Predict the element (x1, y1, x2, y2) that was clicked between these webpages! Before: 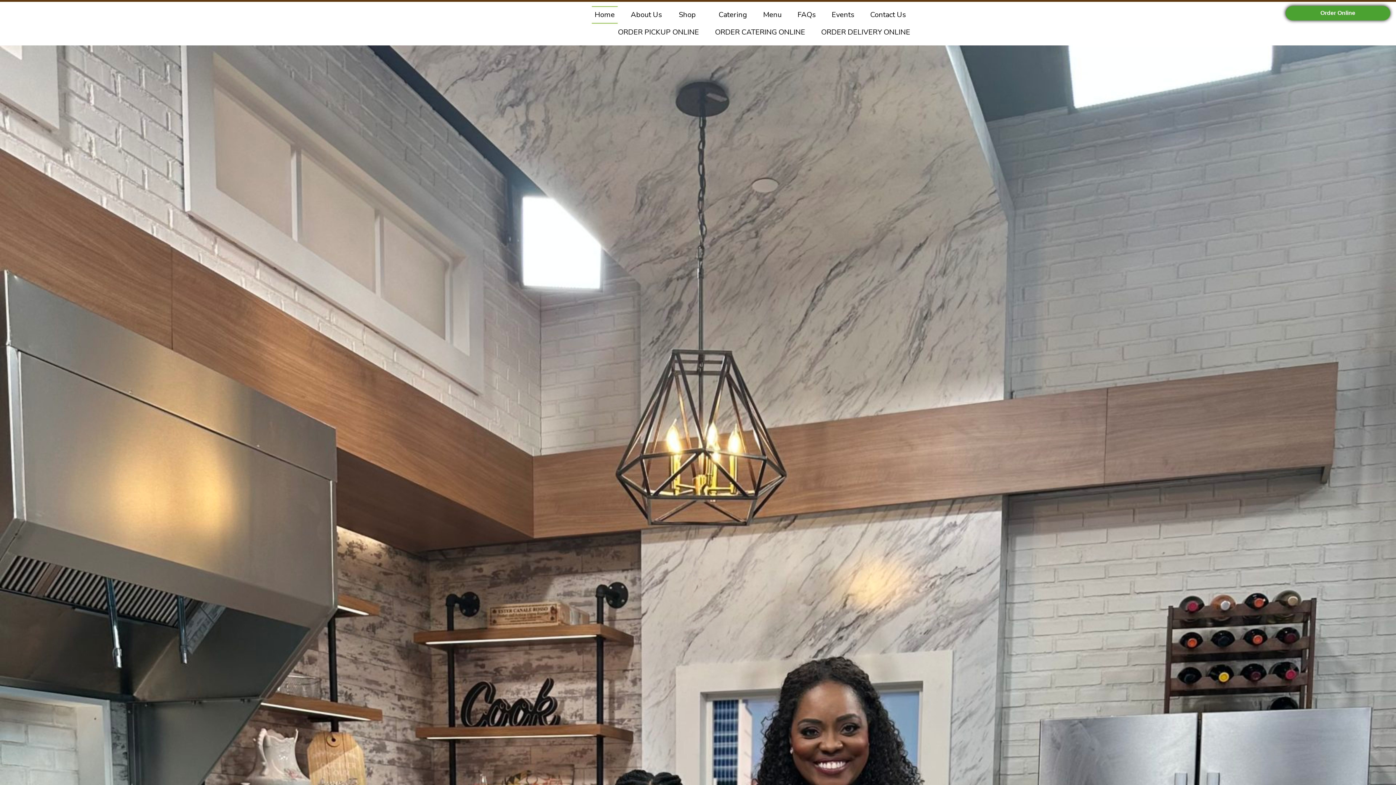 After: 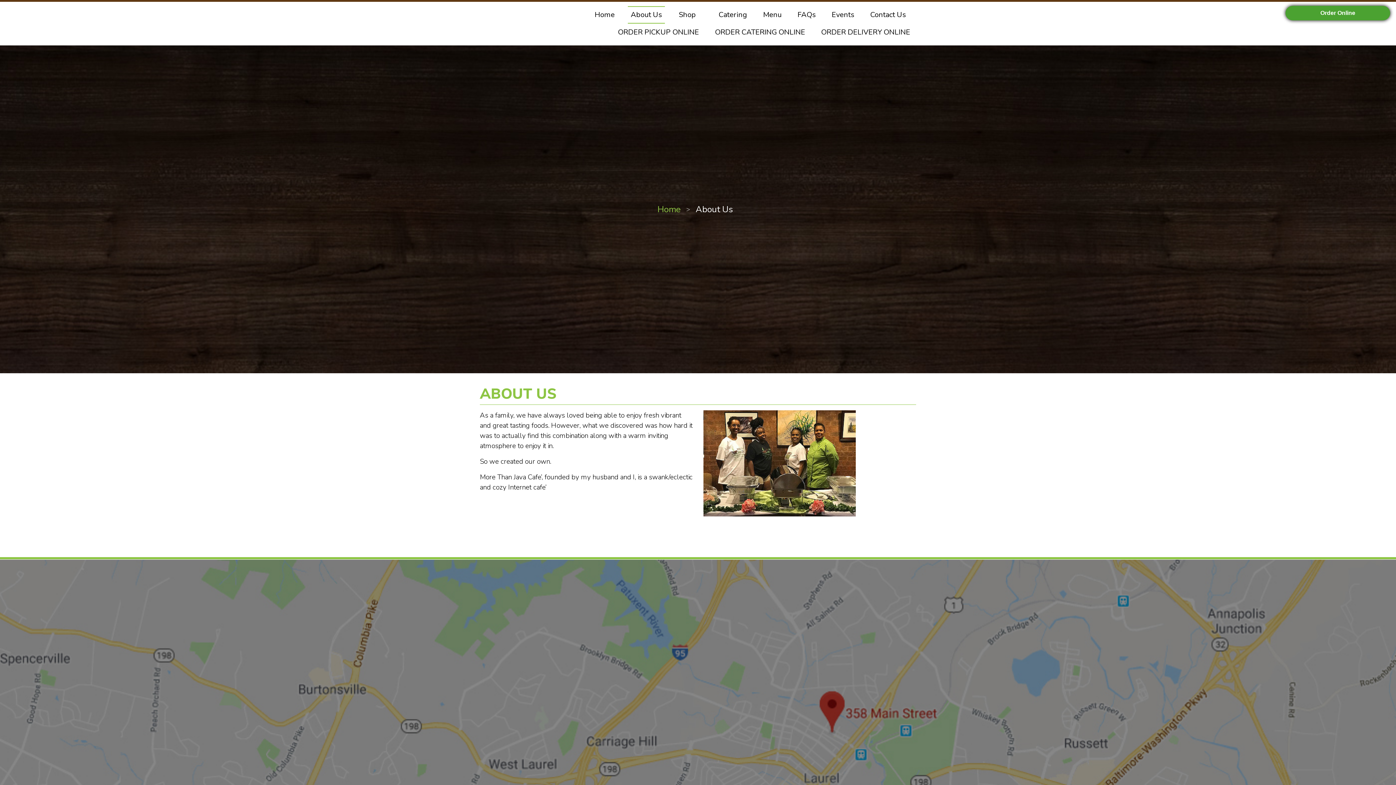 Action: label: About Us bbox: (628, 6, 665, 23)